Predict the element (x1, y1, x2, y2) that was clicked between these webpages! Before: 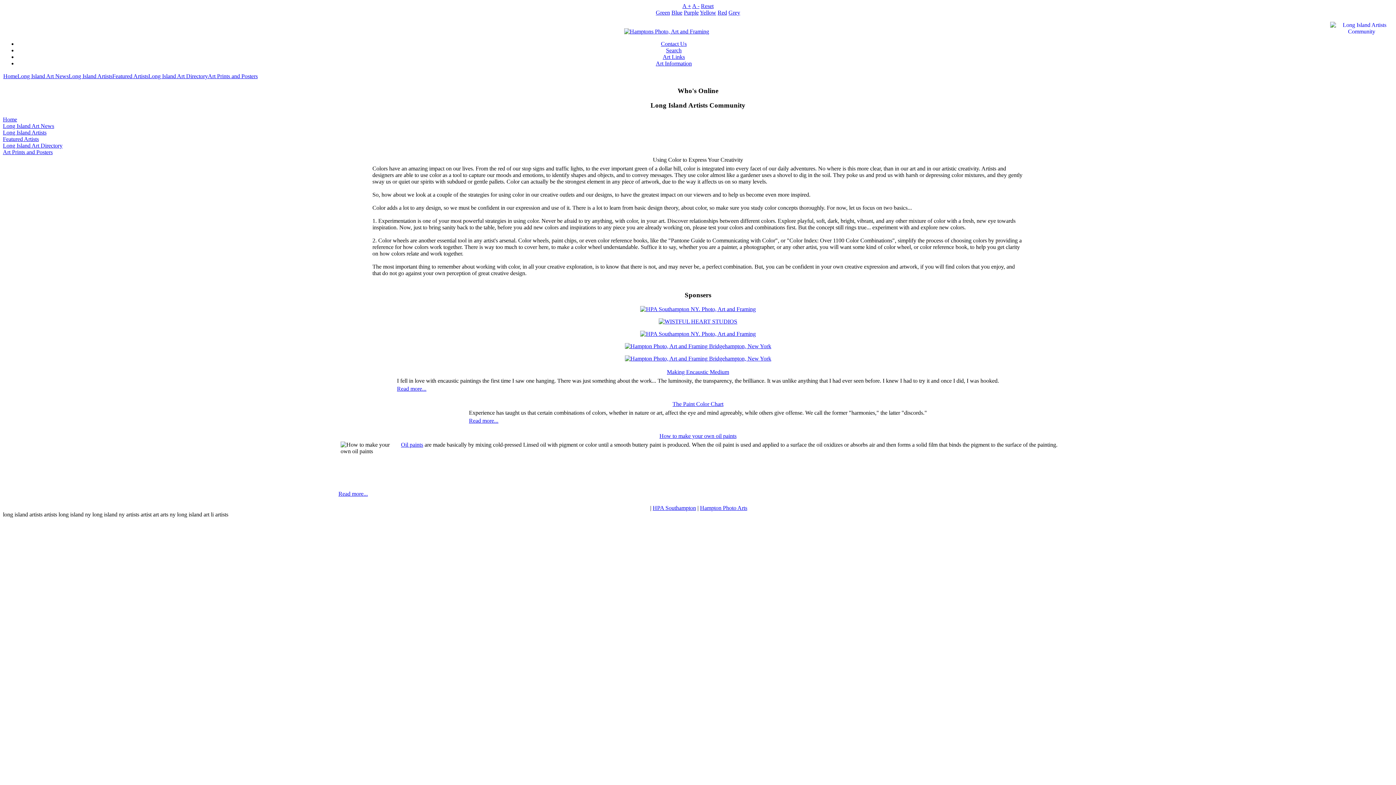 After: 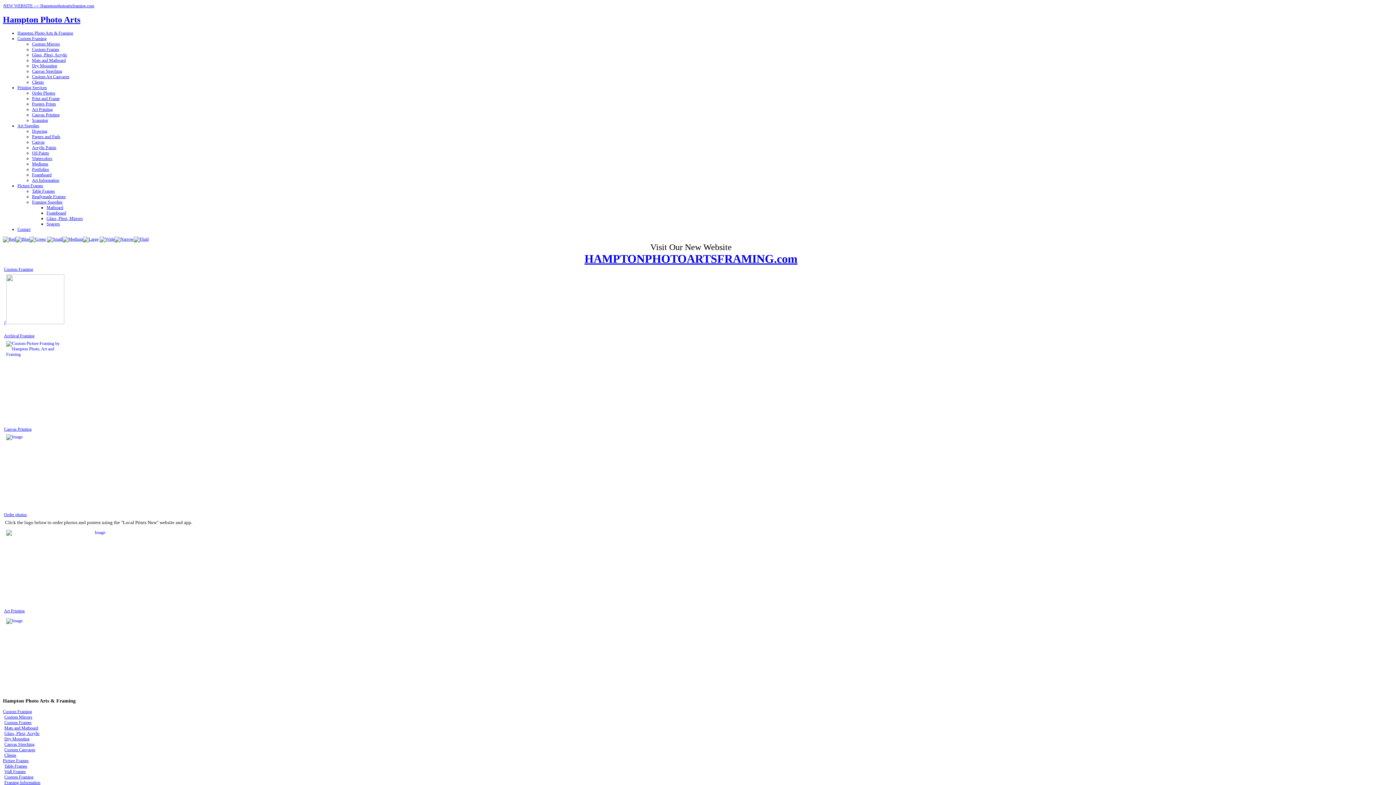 Action: bbox: (622, 342, 773, 348)